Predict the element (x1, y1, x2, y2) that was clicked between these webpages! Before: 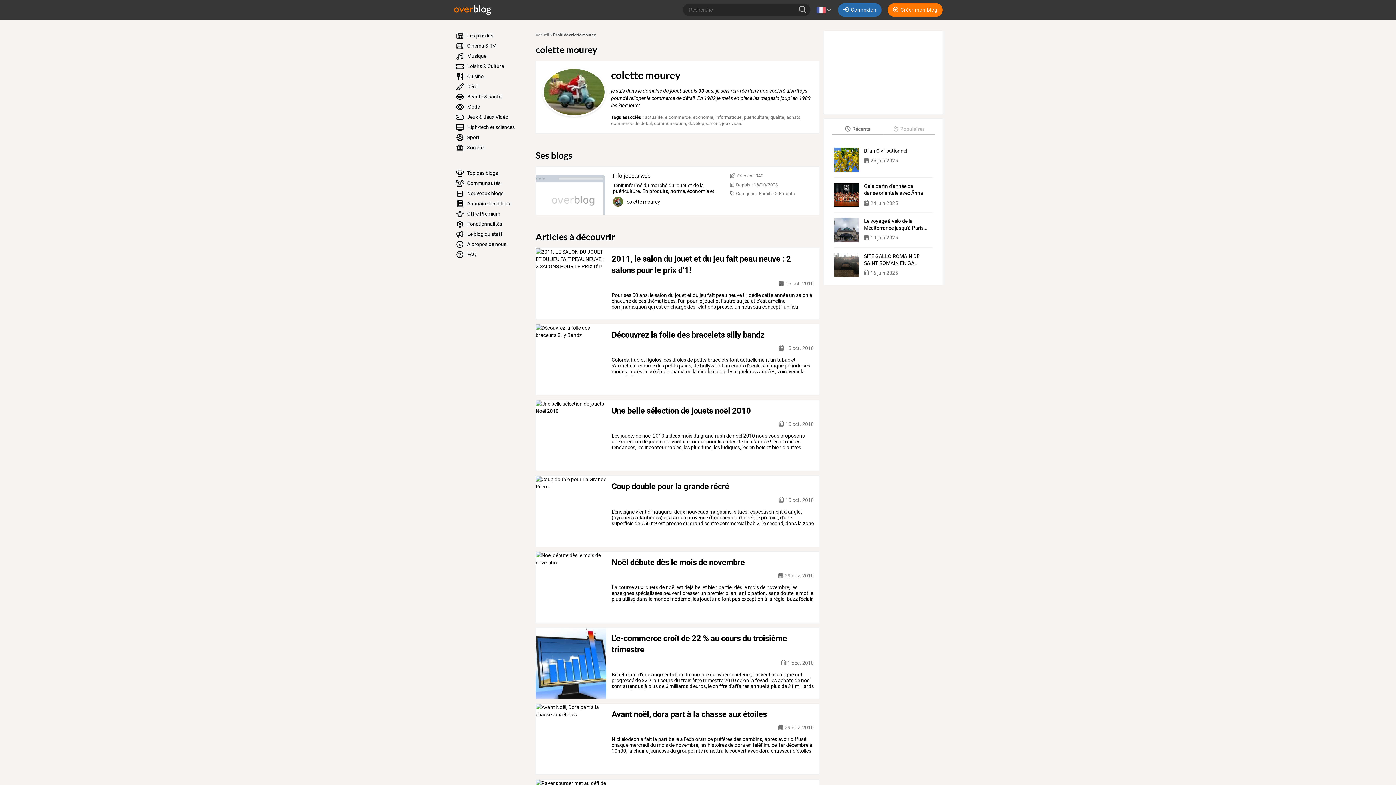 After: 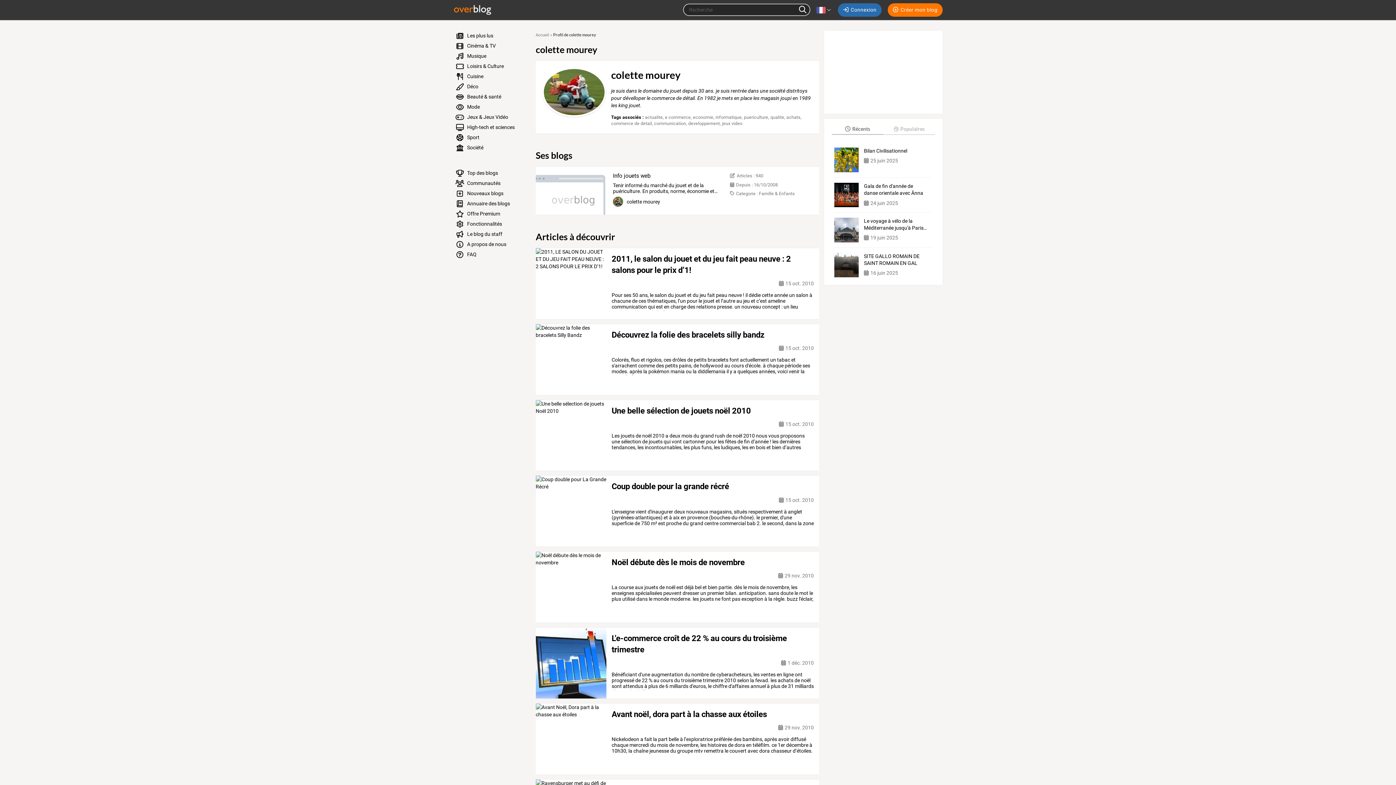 Action: bbox: (796, 3, 810, 16)